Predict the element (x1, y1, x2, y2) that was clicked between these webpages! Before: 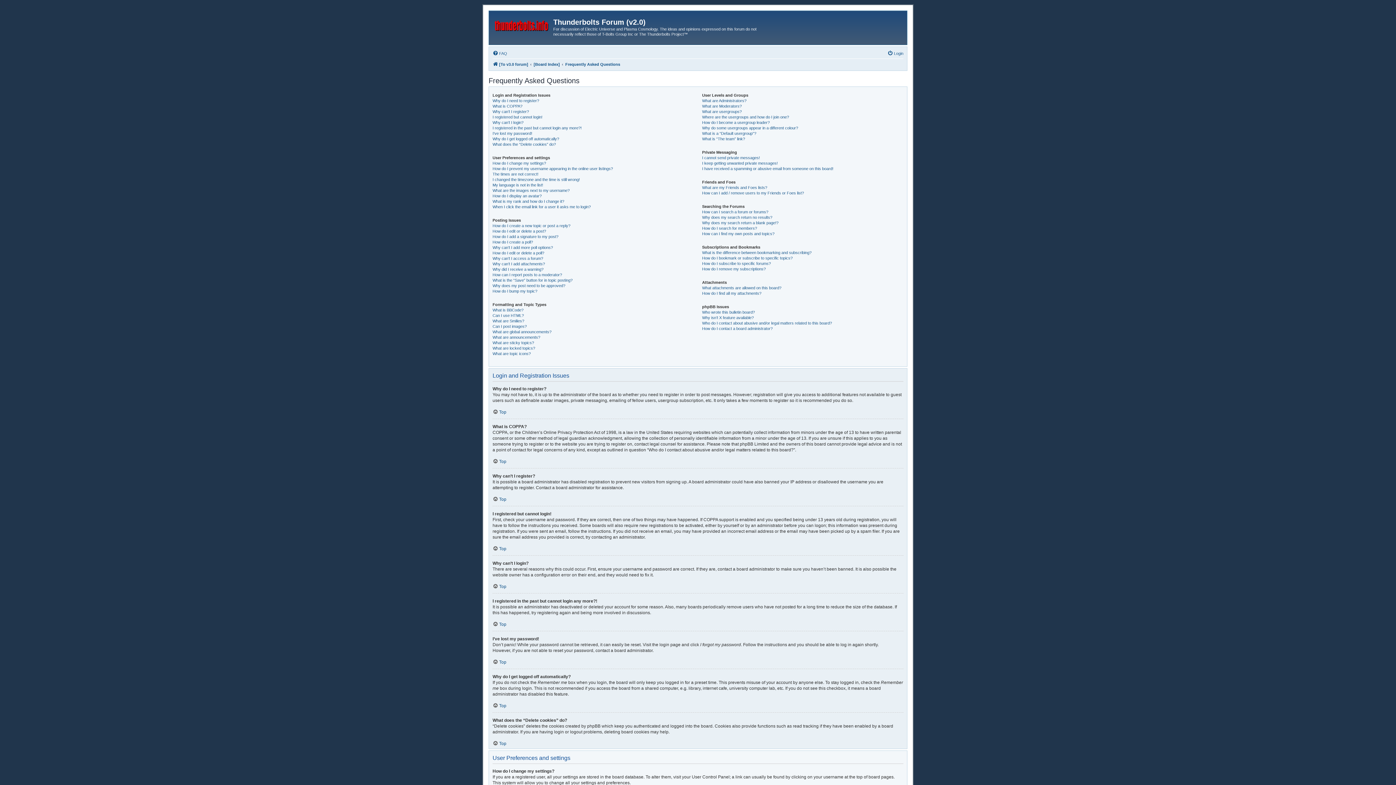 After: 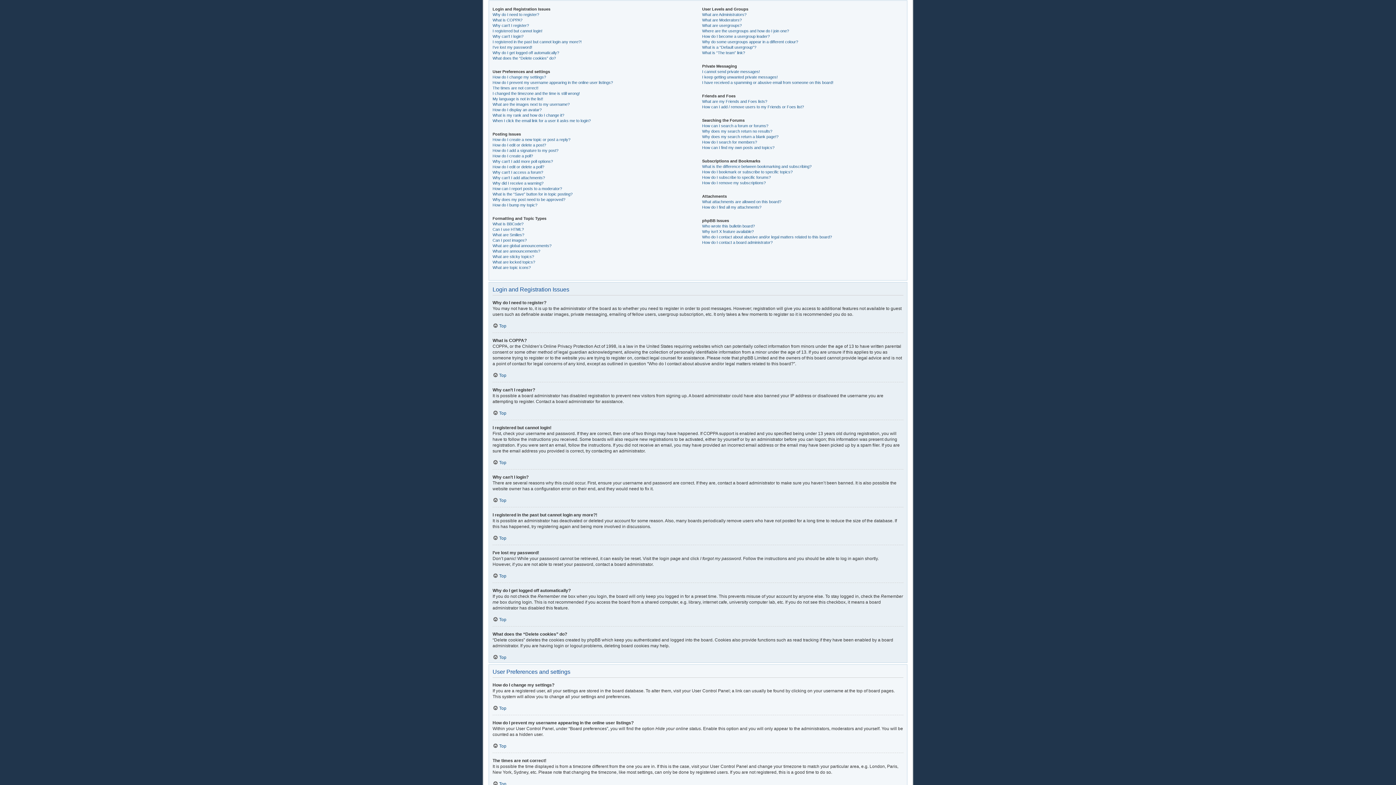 Action: label: Top bbox: (492, 583, 506, 589)